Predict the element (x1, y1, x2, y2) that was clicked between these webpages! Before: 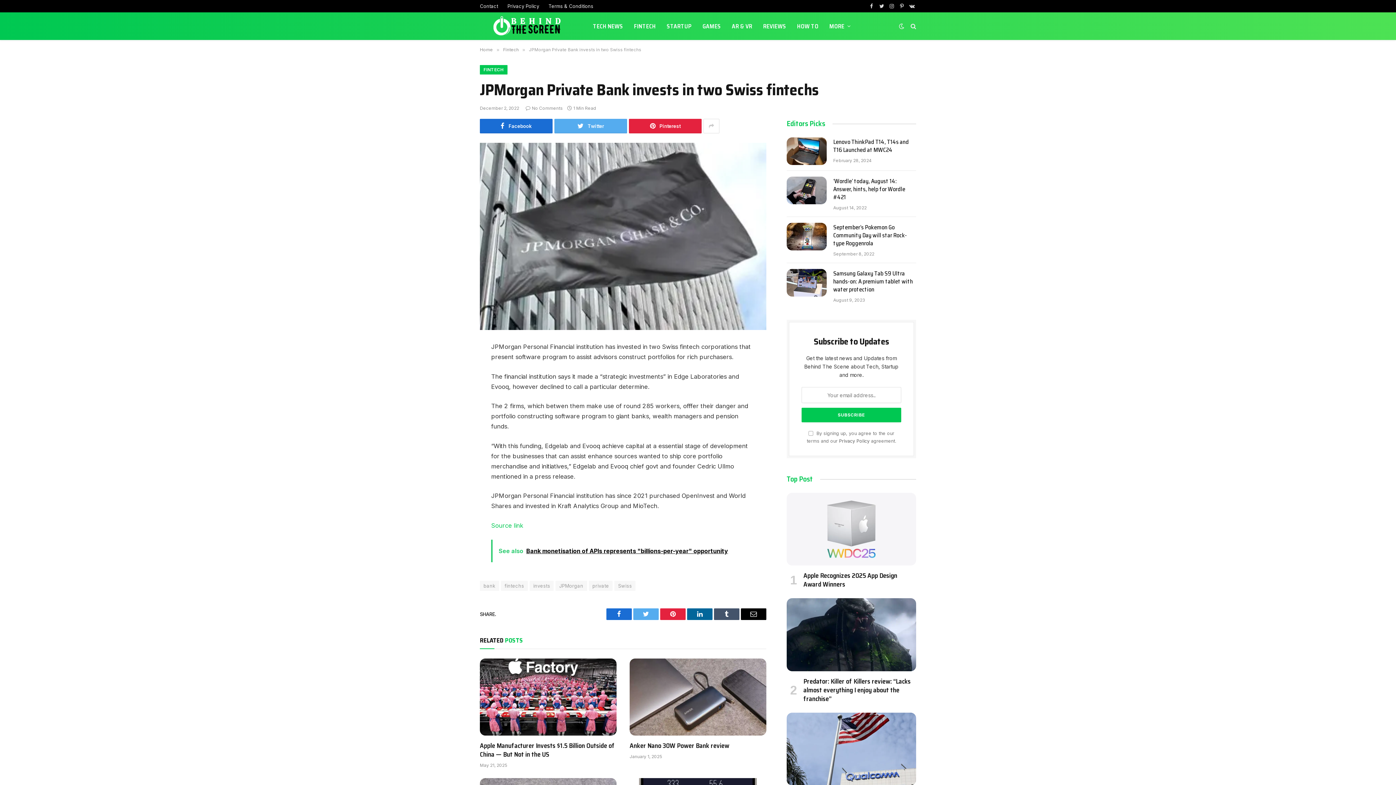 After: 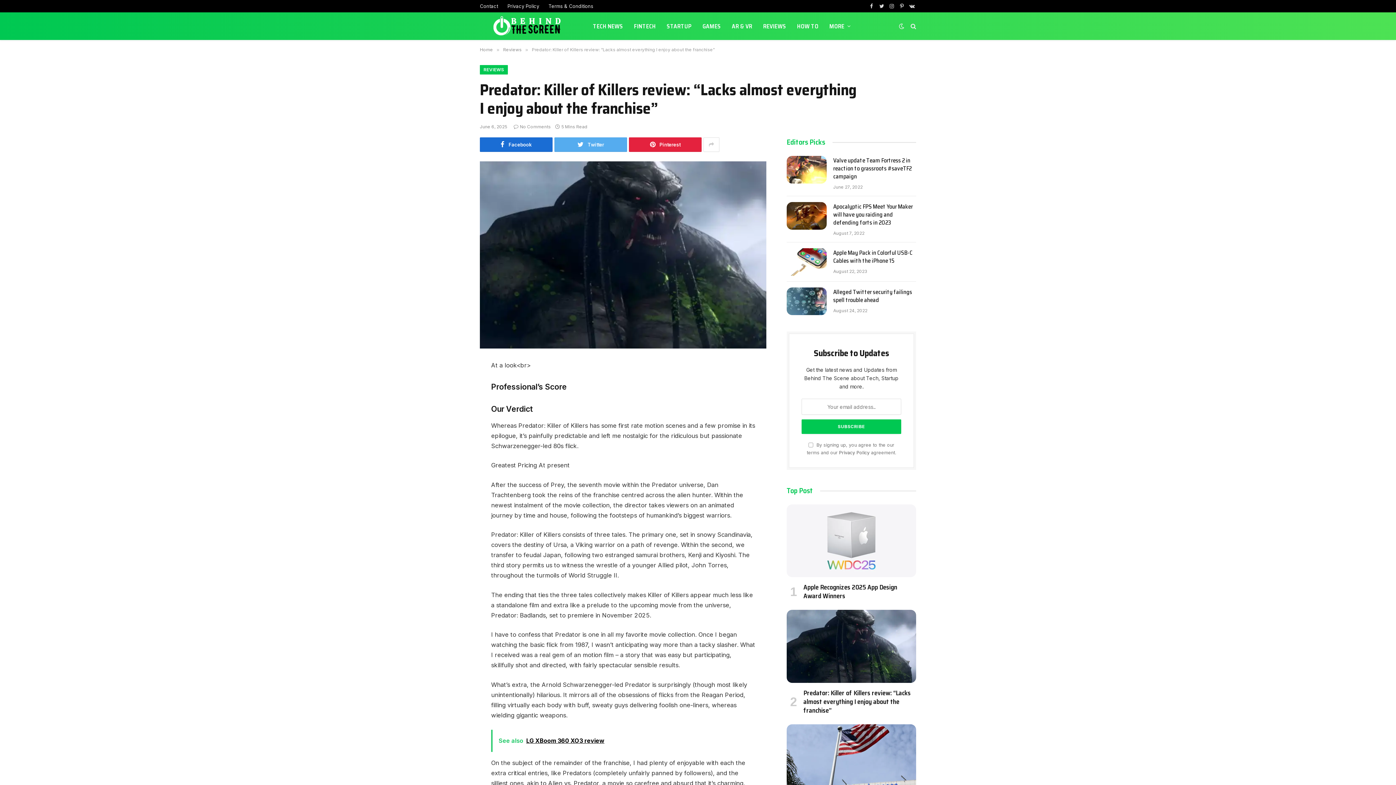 Action: bbox: (786, 598, 916, 671)